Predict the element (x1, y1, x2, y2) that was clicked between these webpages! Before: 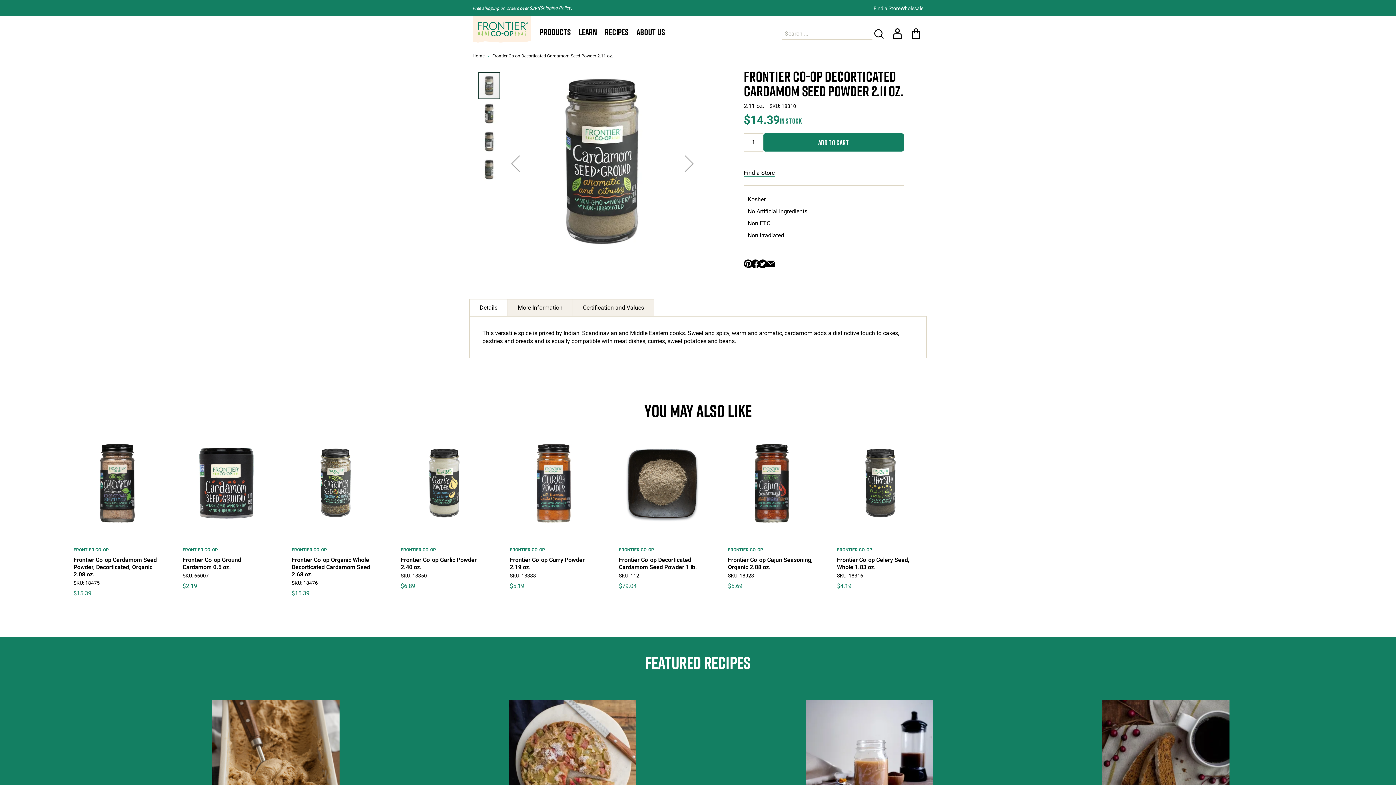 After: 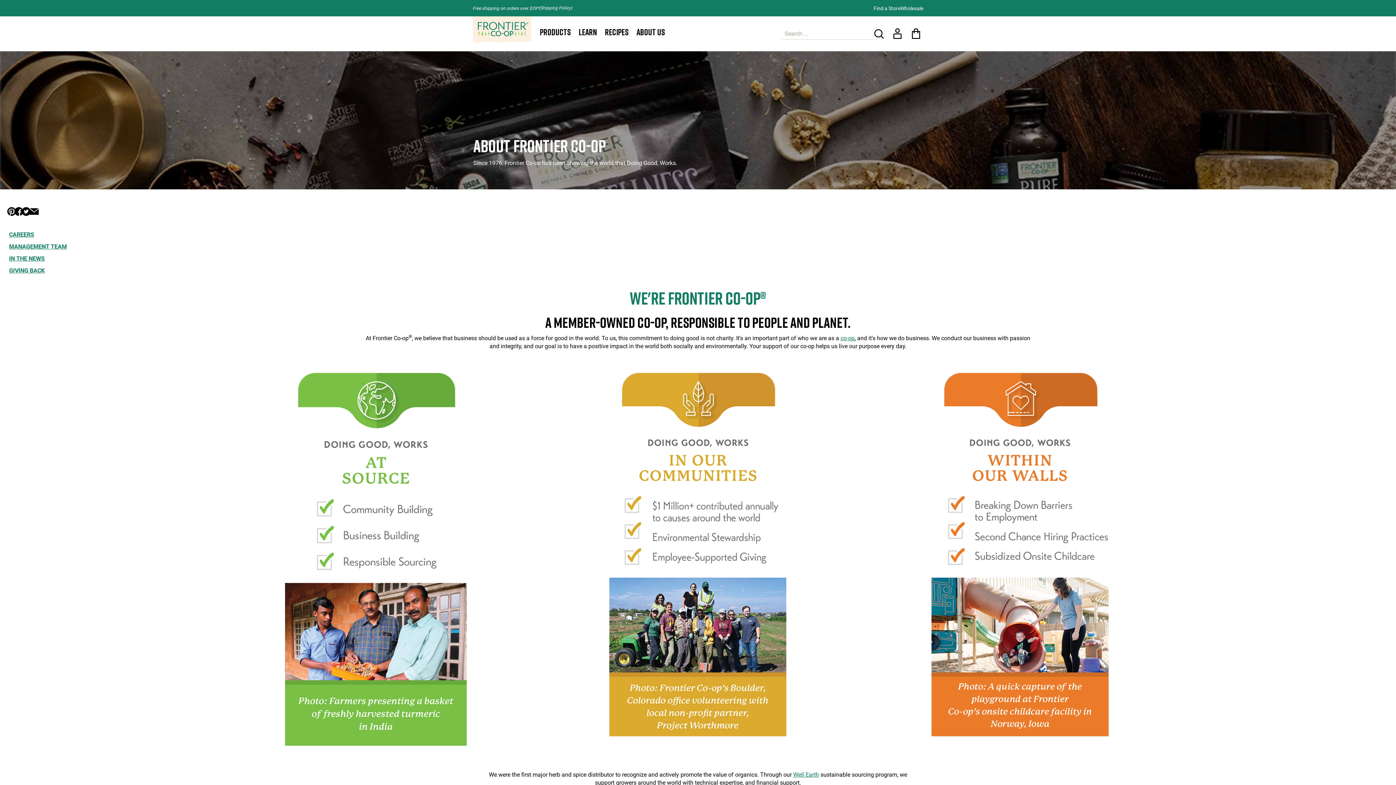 Action: label: About Us bbox: (636, 26, 665, 36)